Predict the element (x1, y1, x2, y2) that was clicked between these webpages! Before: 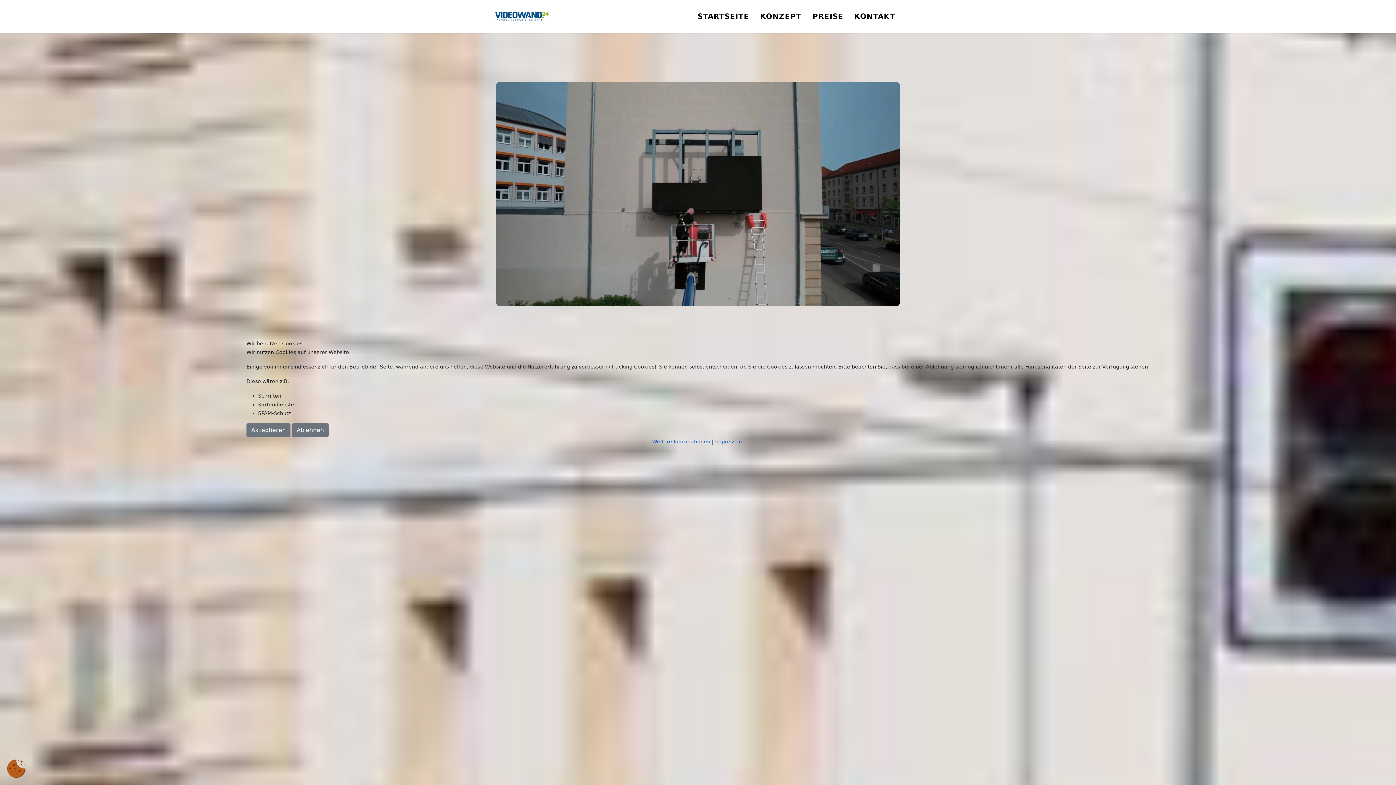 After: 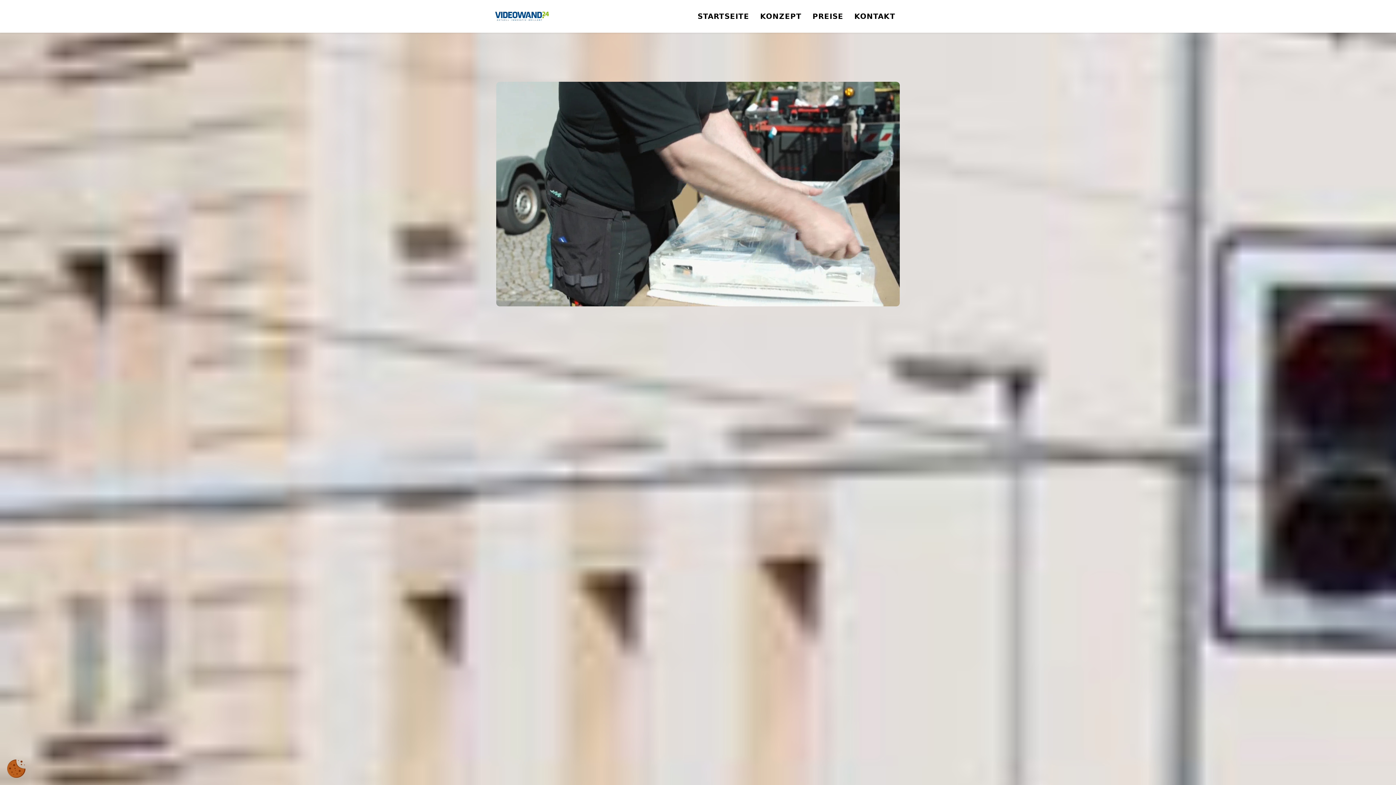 Action: label: Akzeptieren bbox: (246, 423, 290, 437)